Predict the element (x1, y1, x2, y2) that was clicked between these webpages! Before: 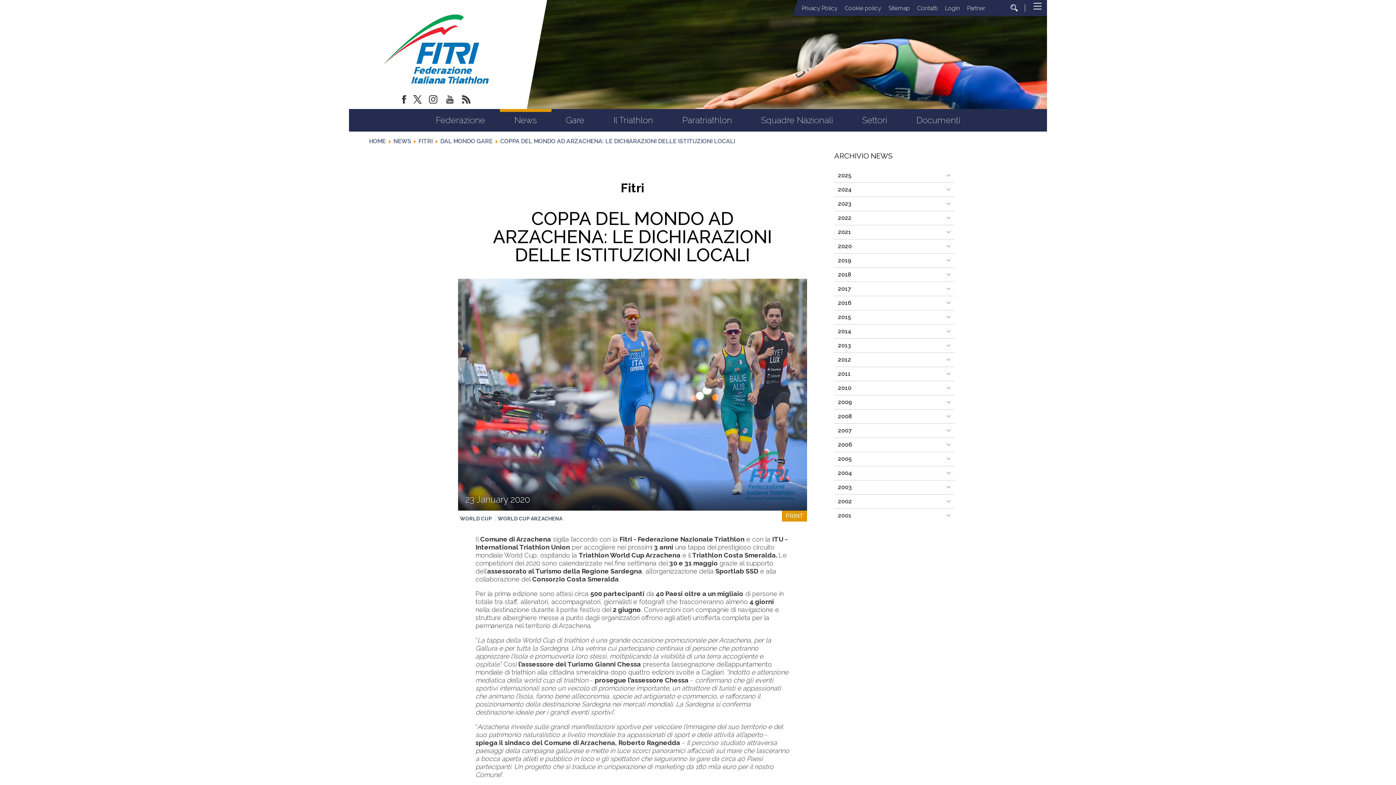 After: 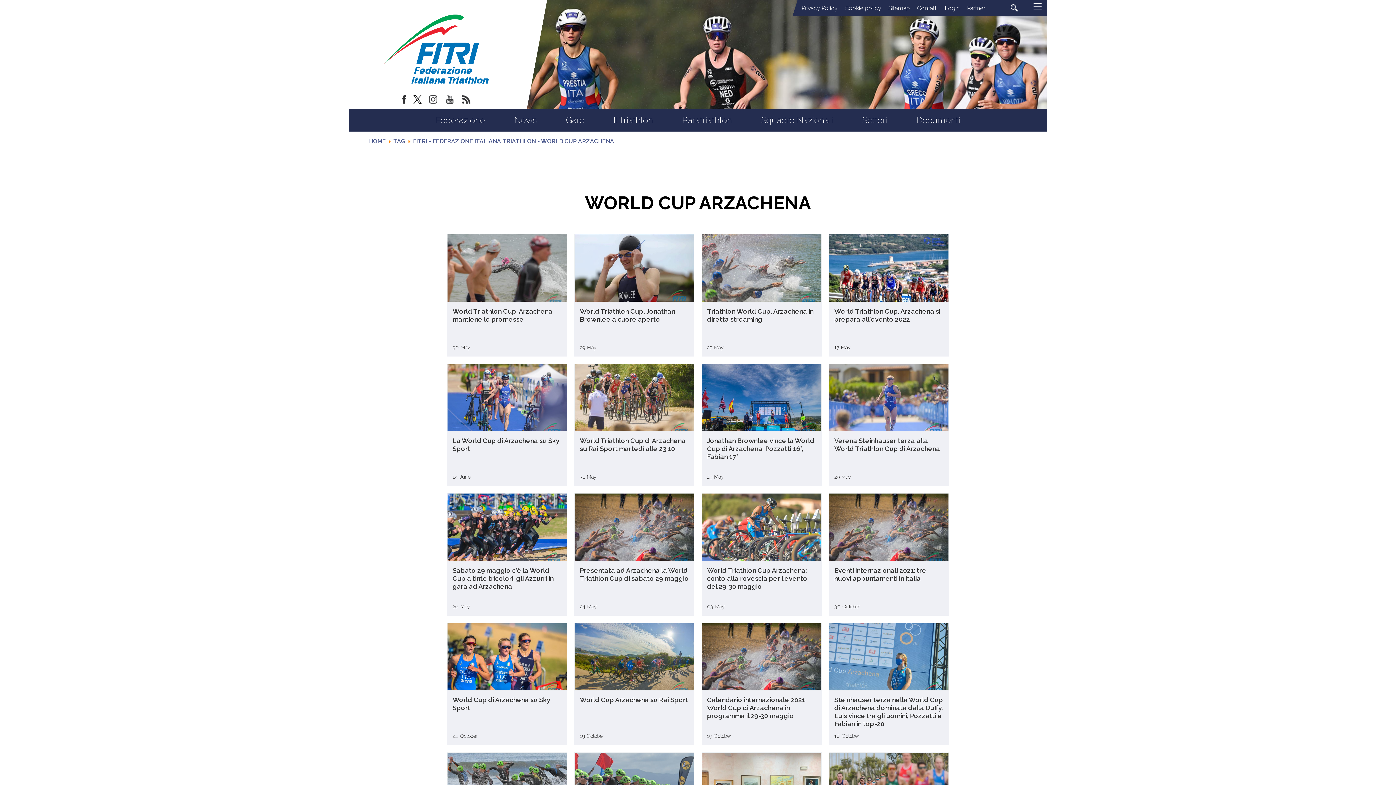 Action: label: WORLD CUP ARZACHENA bbox: (497, 516, 562, 521)